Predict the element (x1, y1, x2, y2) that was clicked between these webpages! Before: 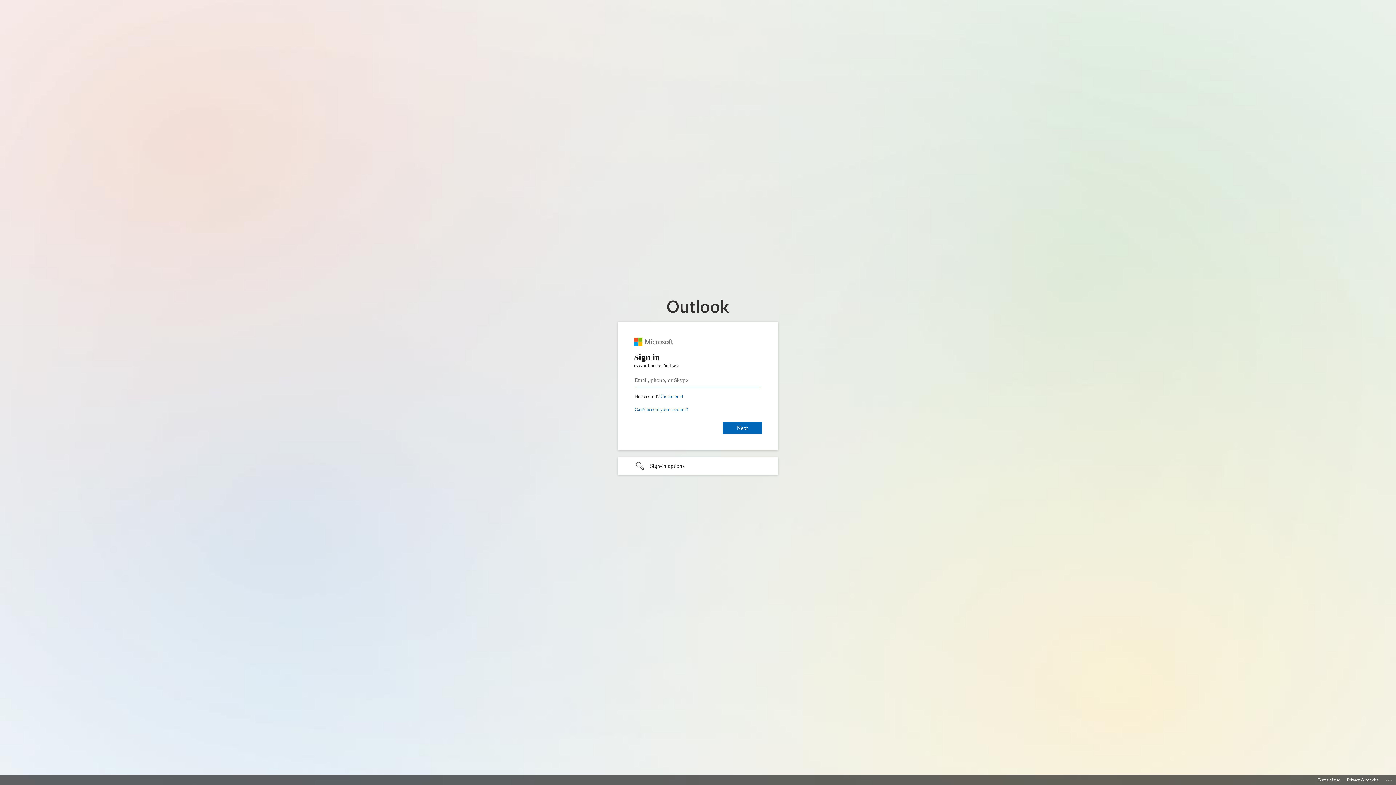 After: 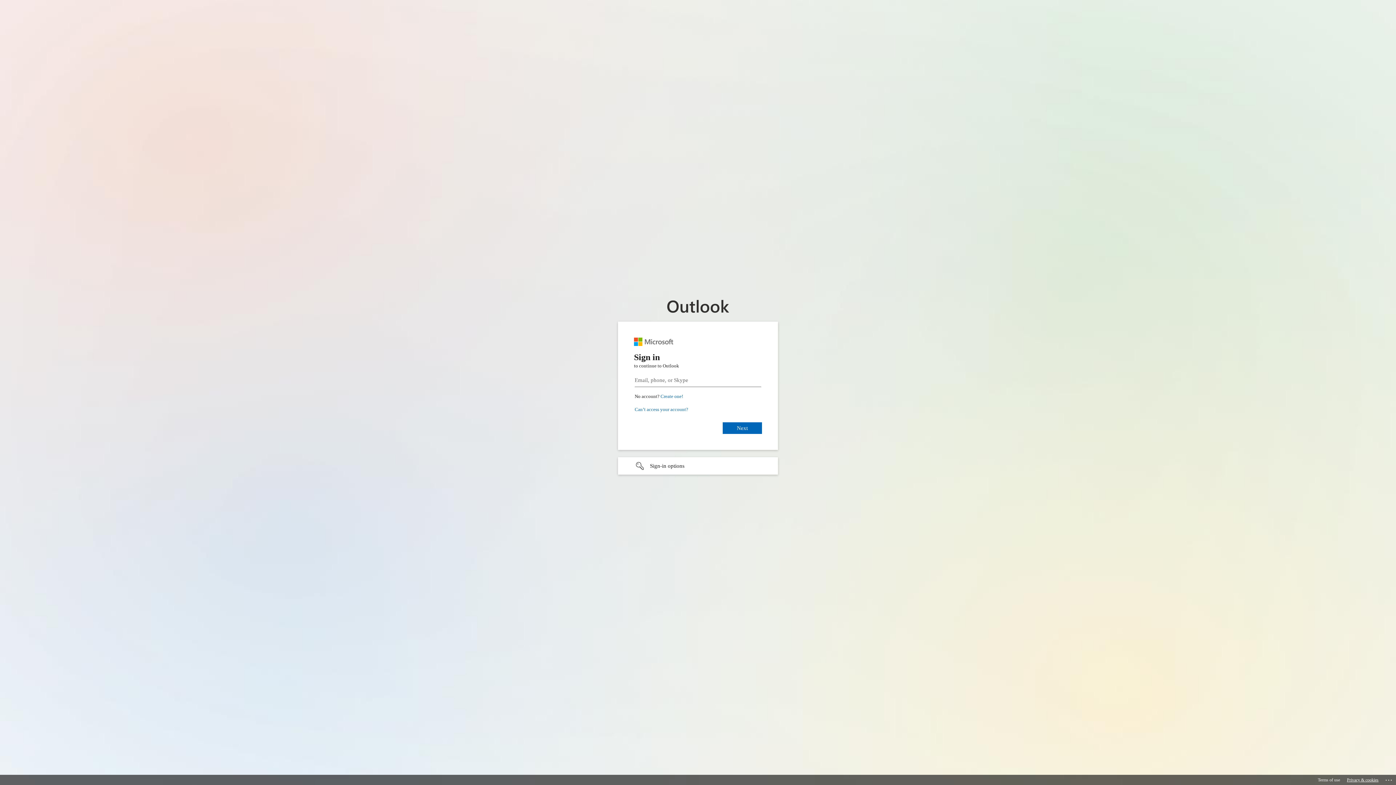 Action: bbox: (1347, 775, 1378, 785) label: Privacy & cookies